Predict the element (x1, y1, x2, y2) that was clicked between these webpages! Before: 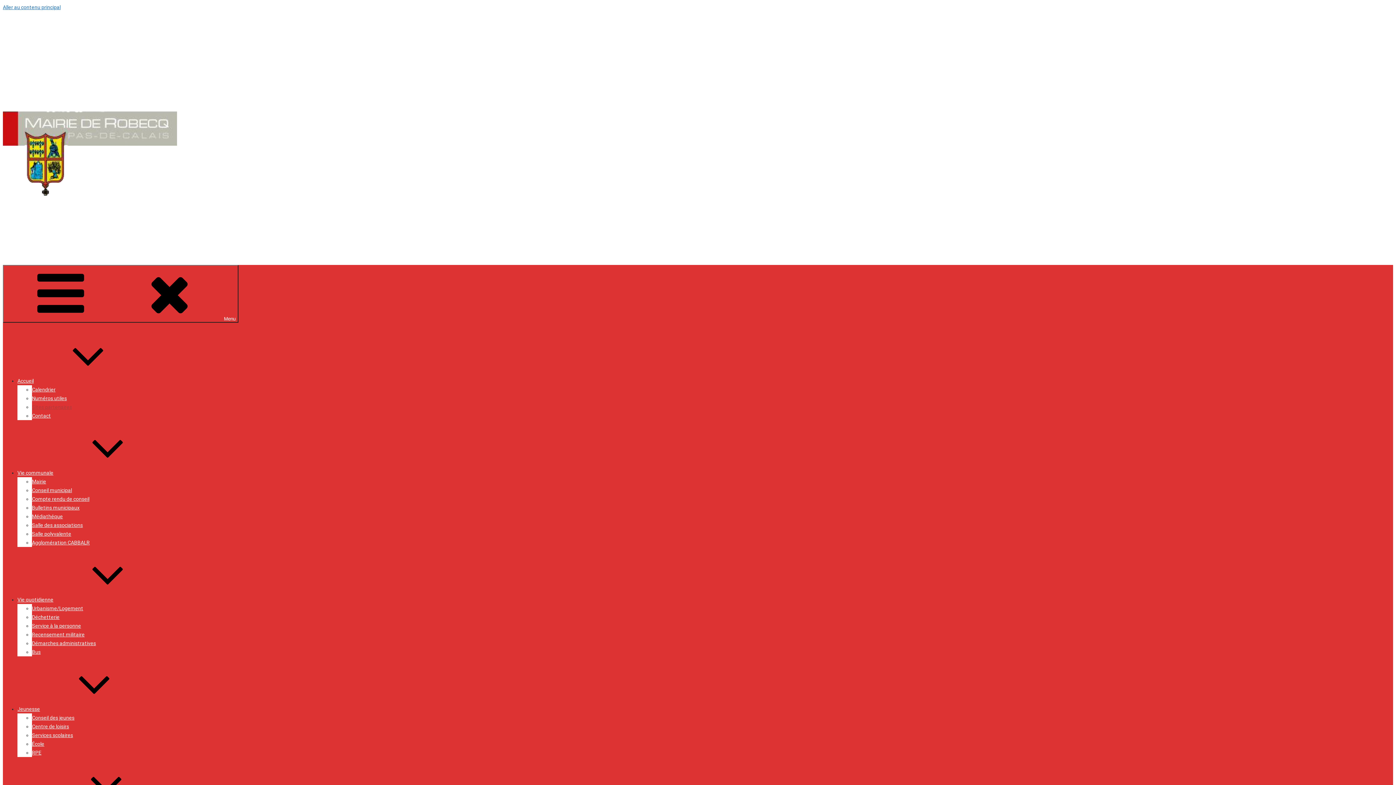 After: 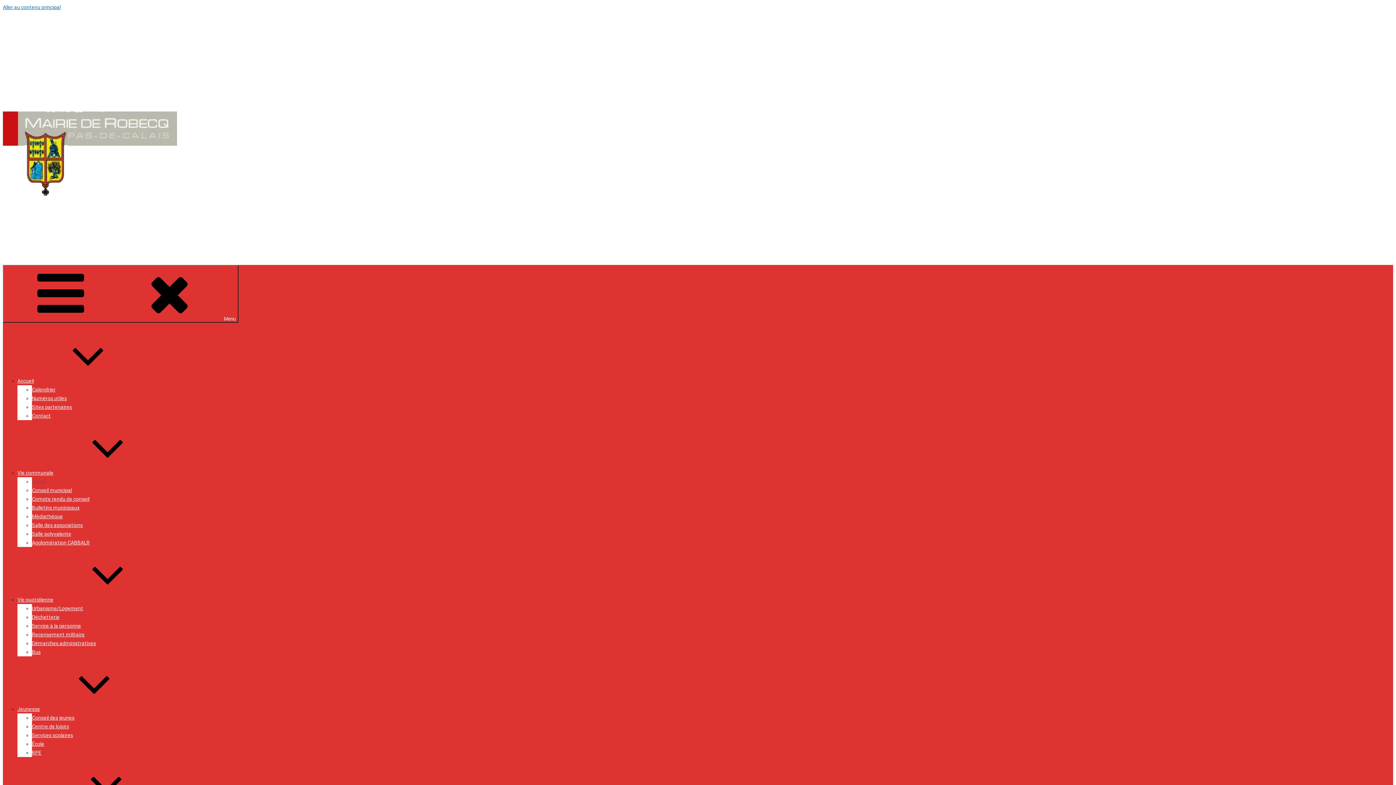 Action: label: Mairie bbox: (32, 478, 46, 484)